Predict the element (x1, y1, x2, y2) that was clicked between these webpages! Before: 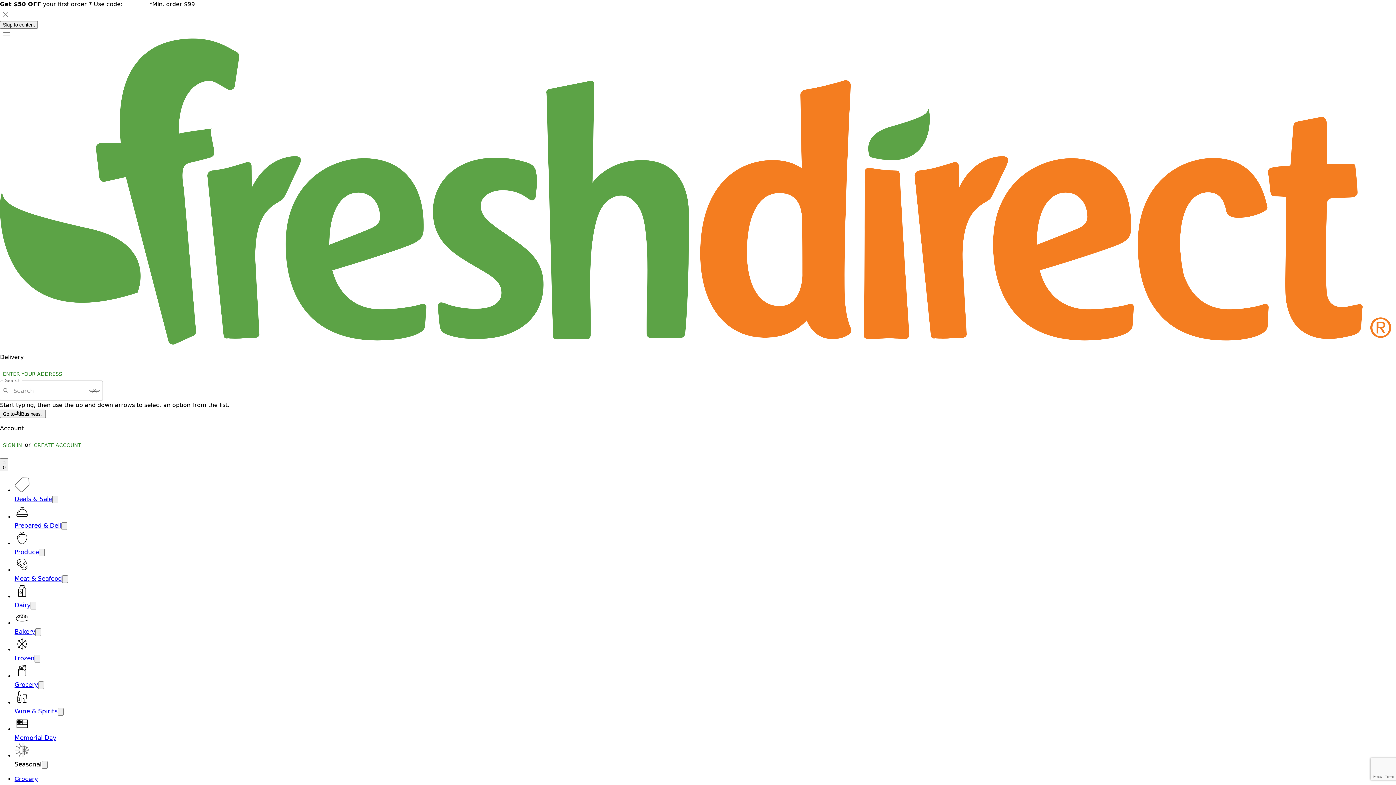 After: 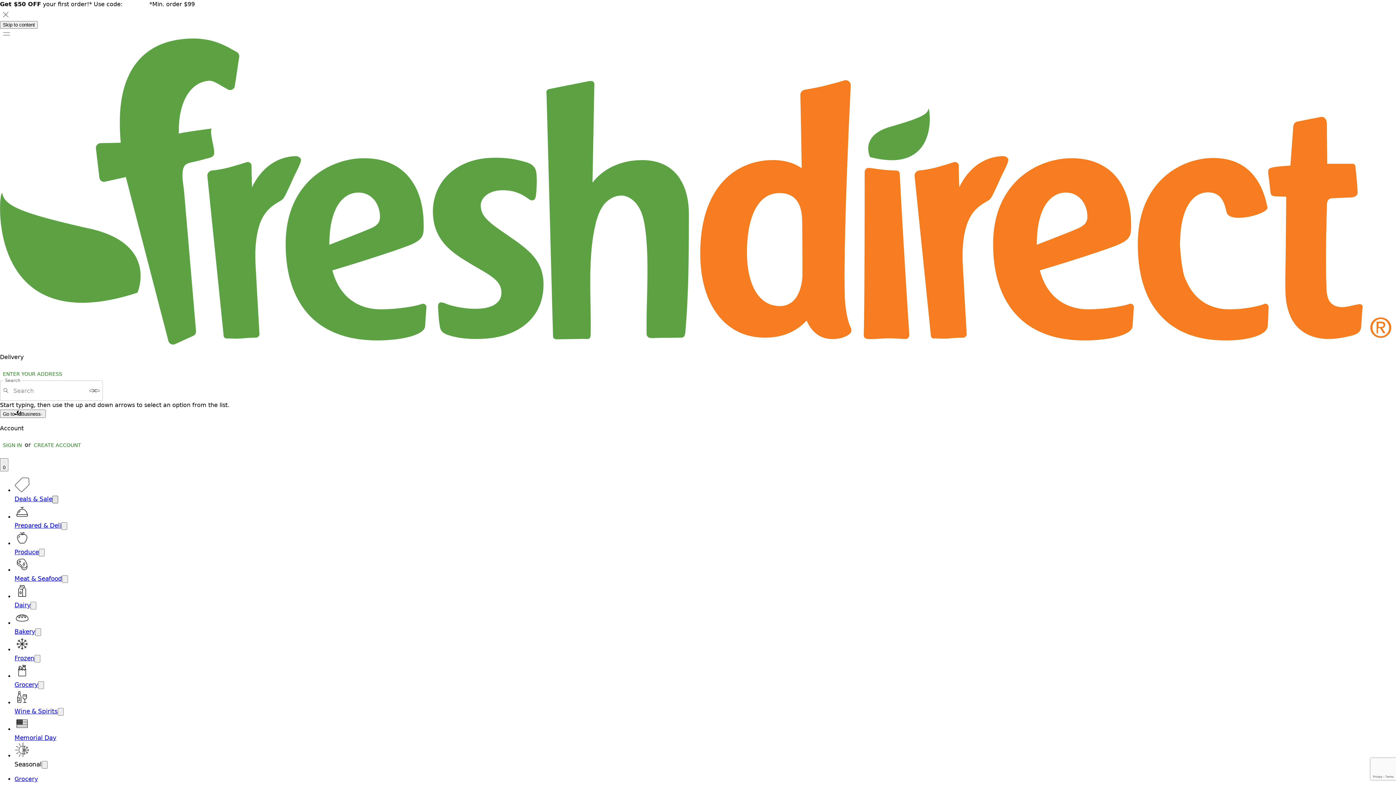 Action: bbox: (52, 496, 58, 503) label: Open submenu for Deals & Sale